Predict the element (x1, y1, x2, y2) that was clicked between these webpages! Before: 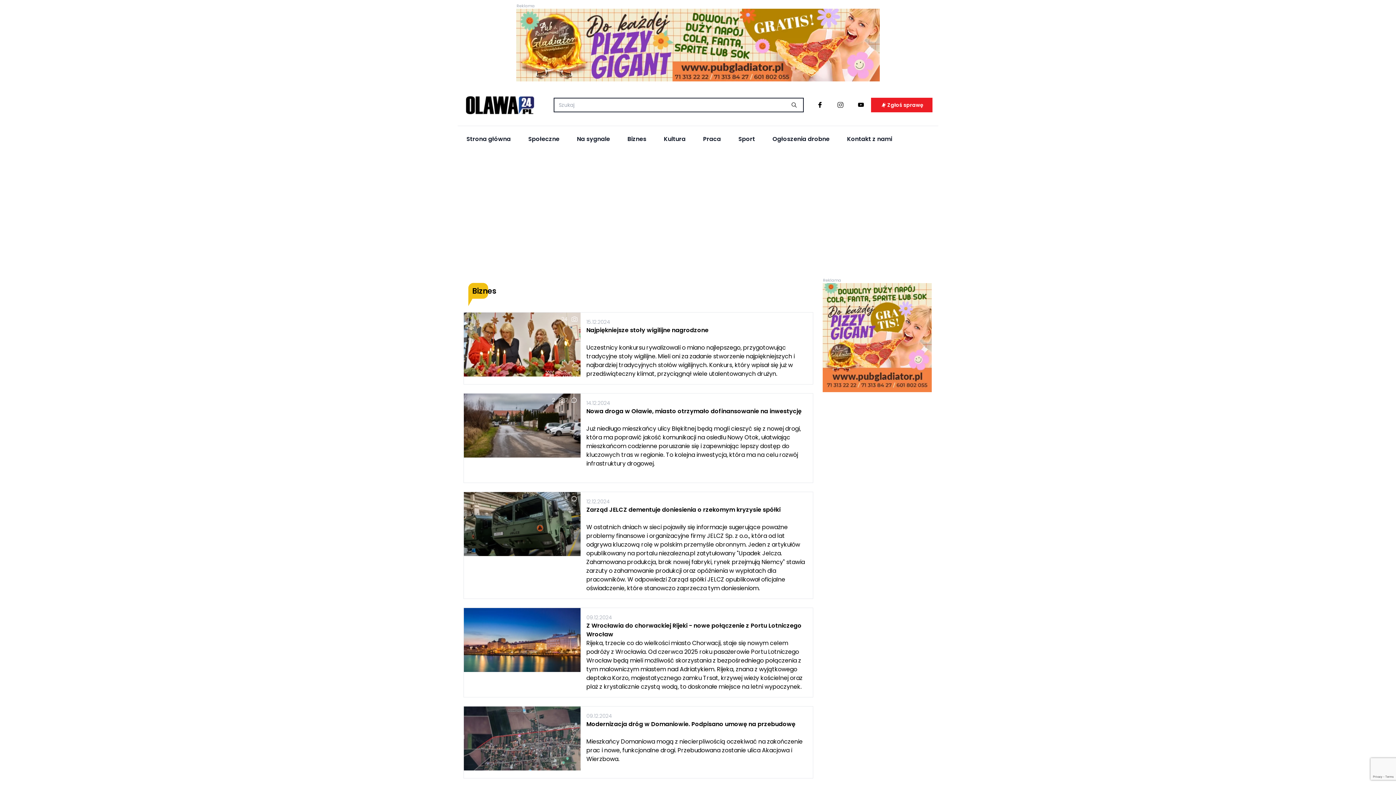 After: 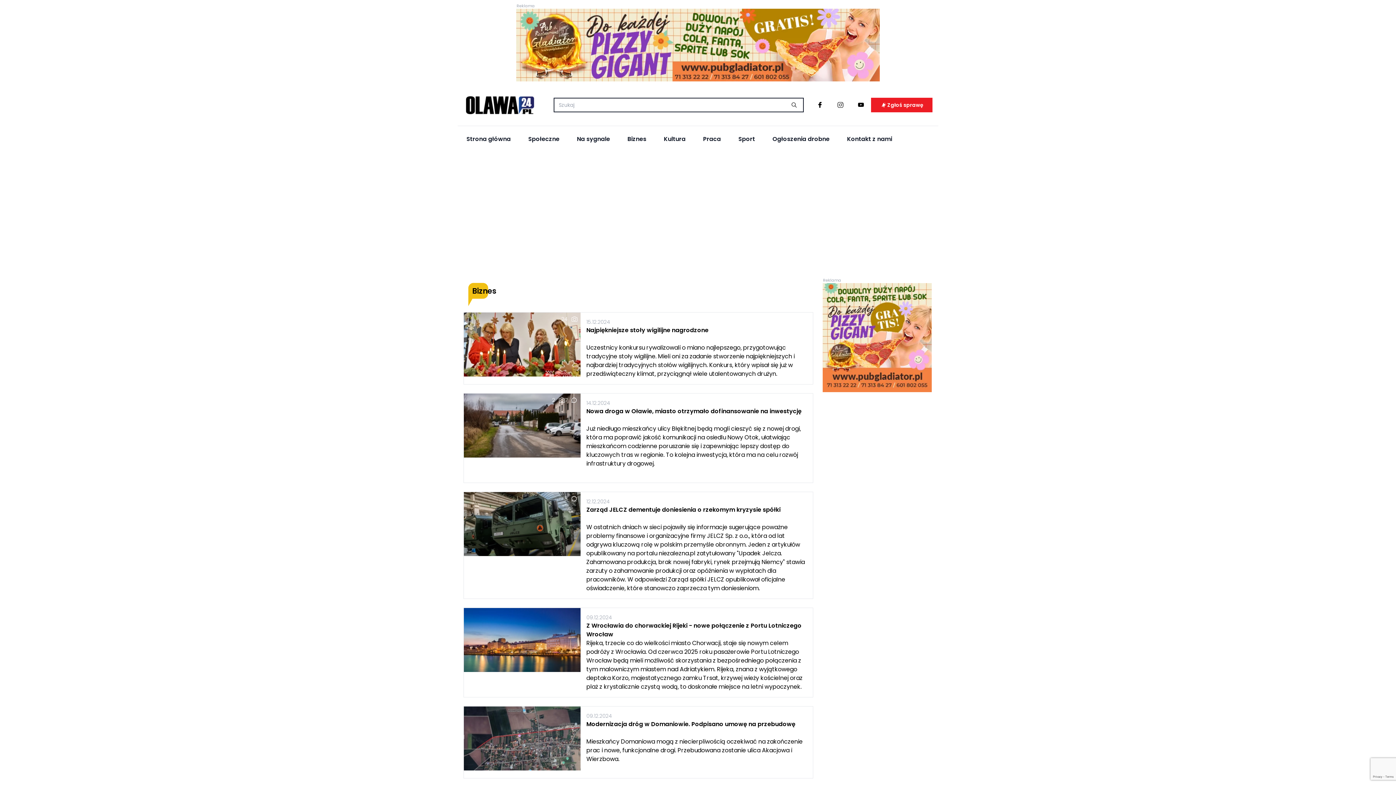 Action: label: Reklama bbox: (822, 283, 931, 392)